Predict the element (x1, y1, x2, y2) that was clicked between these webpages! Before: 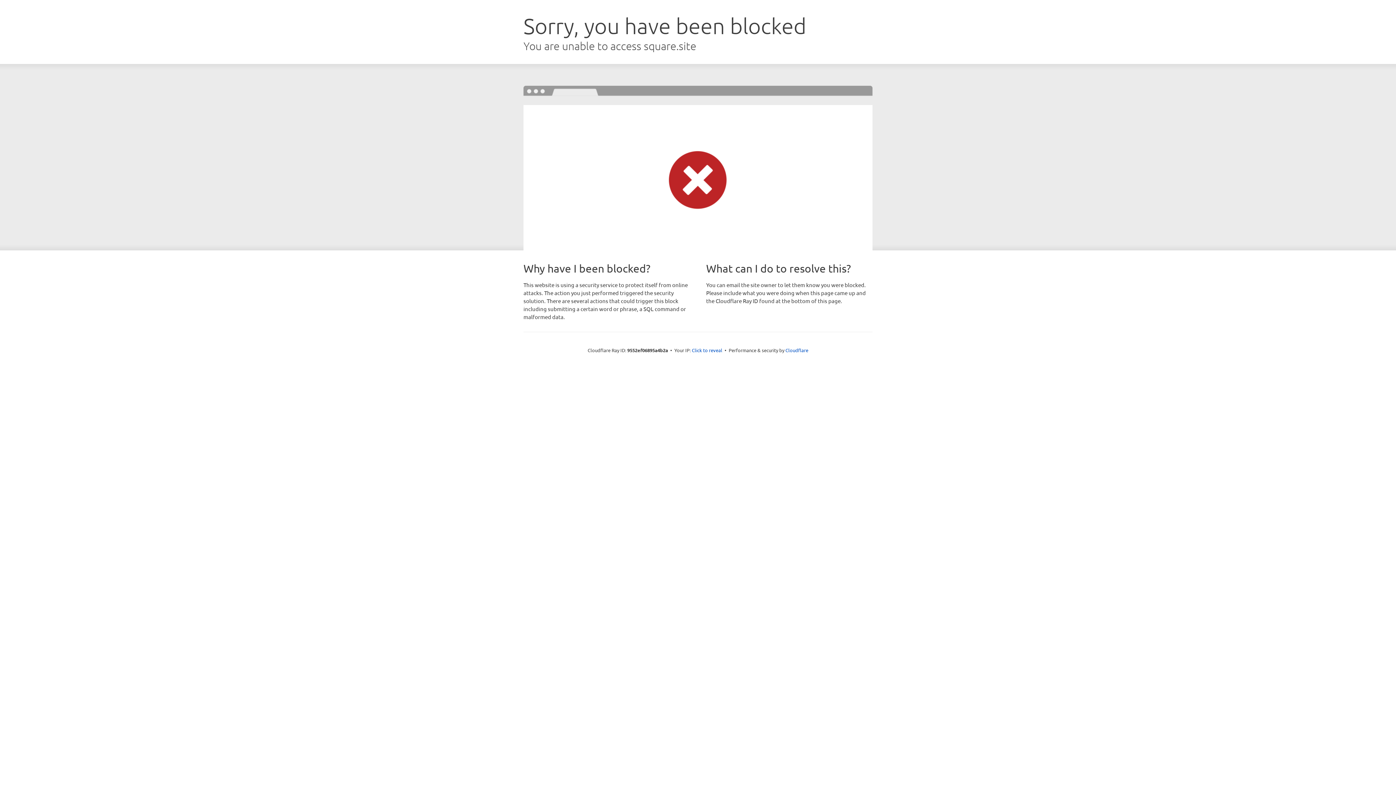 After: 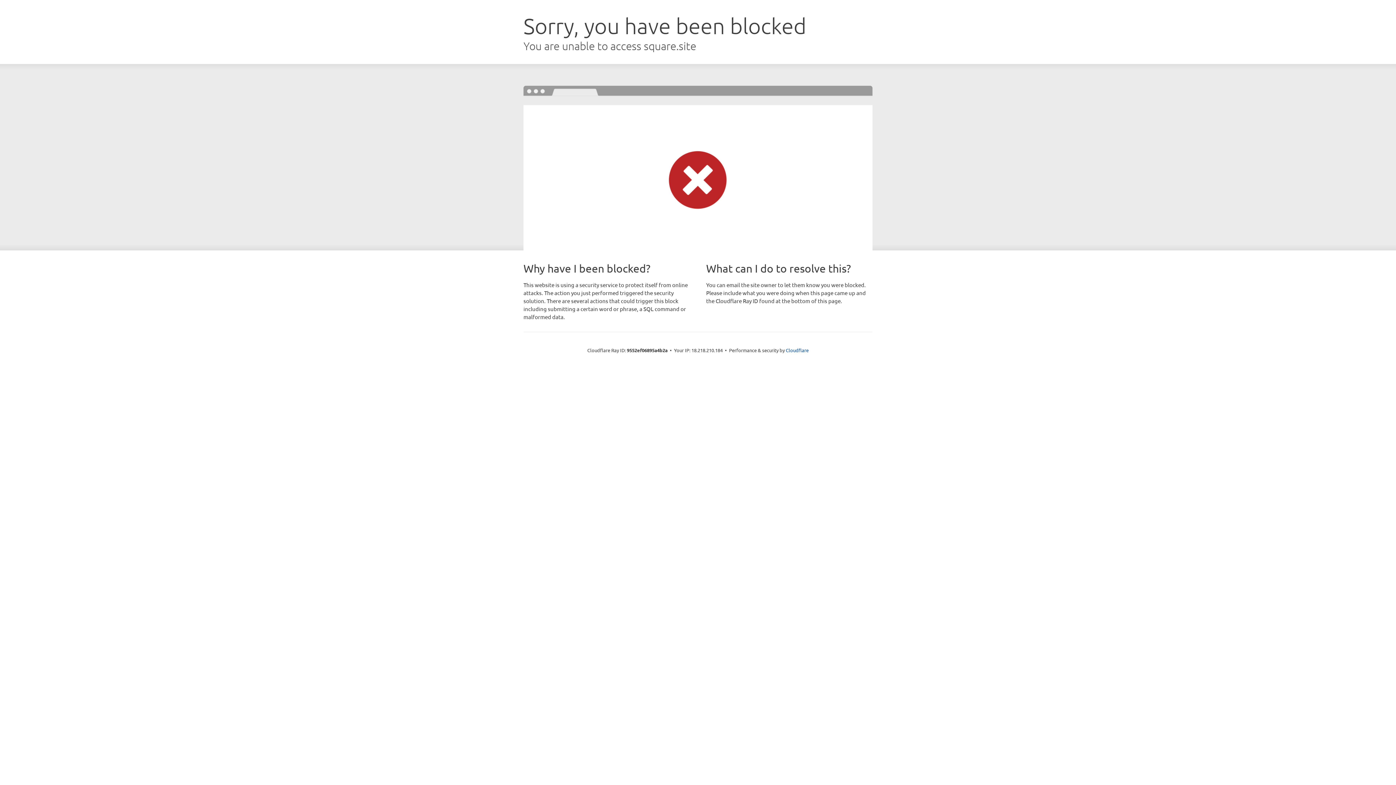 Action: bbox: (692, 346, 722, 353) label: Click to reveal